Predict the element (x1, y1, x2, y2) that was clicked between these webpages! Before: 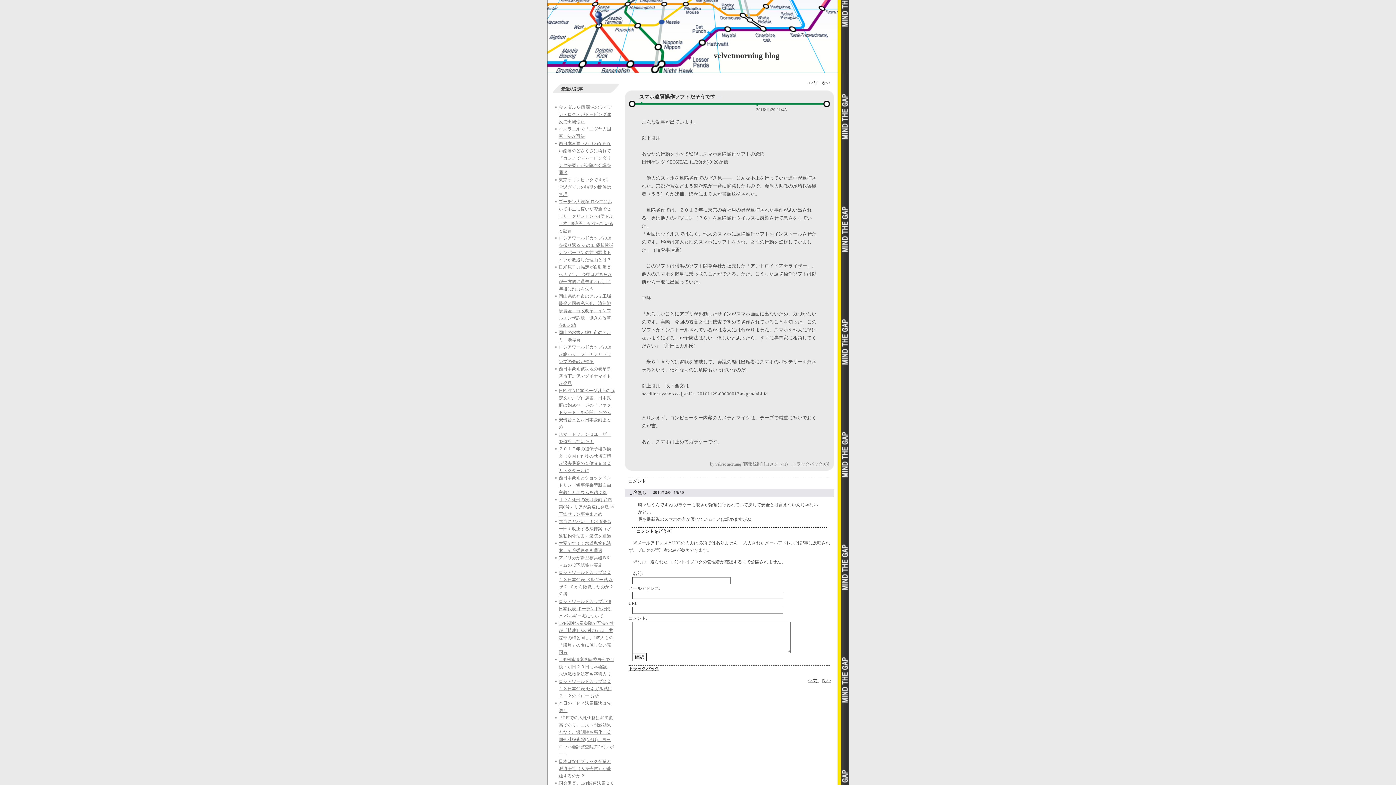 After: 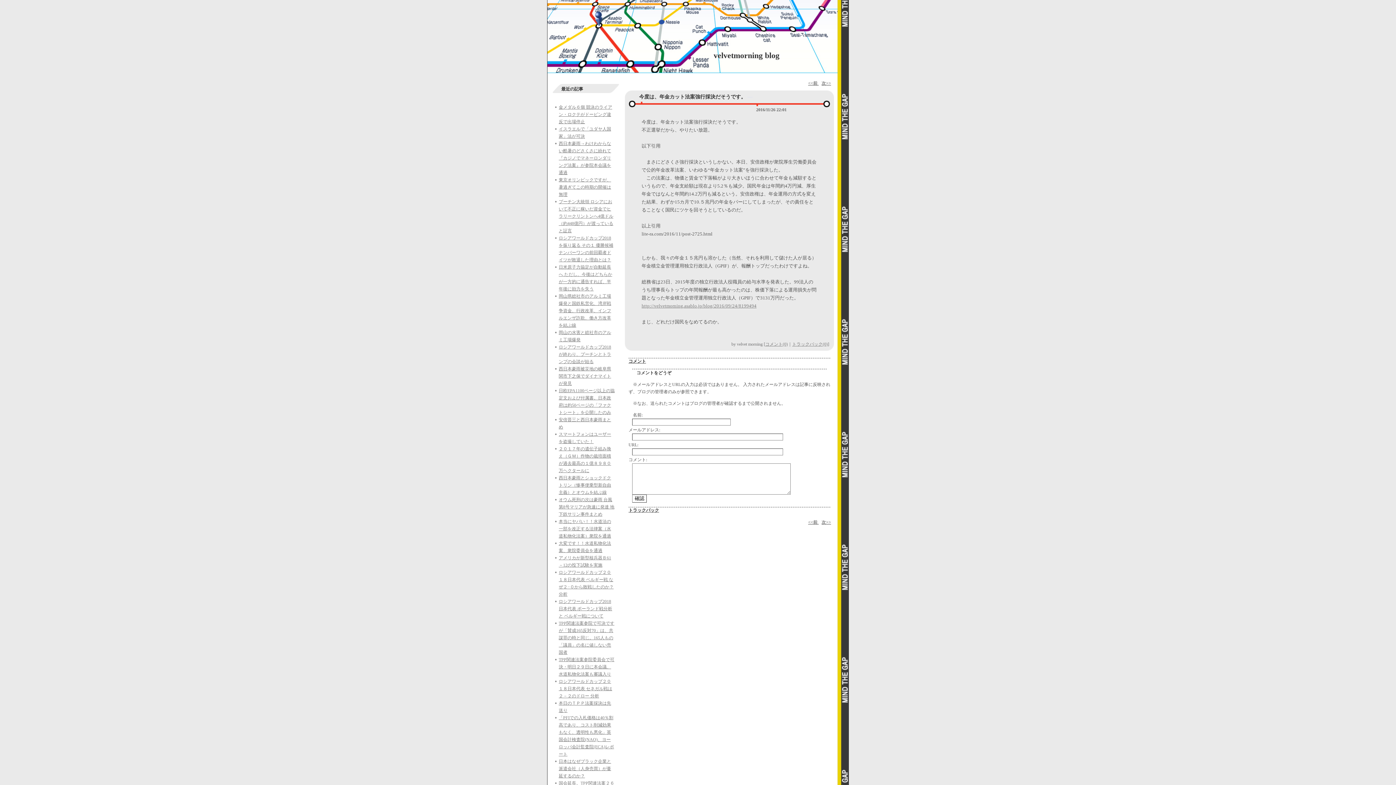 Action: label: <<前  bbox: (808, 678, 818, 683)